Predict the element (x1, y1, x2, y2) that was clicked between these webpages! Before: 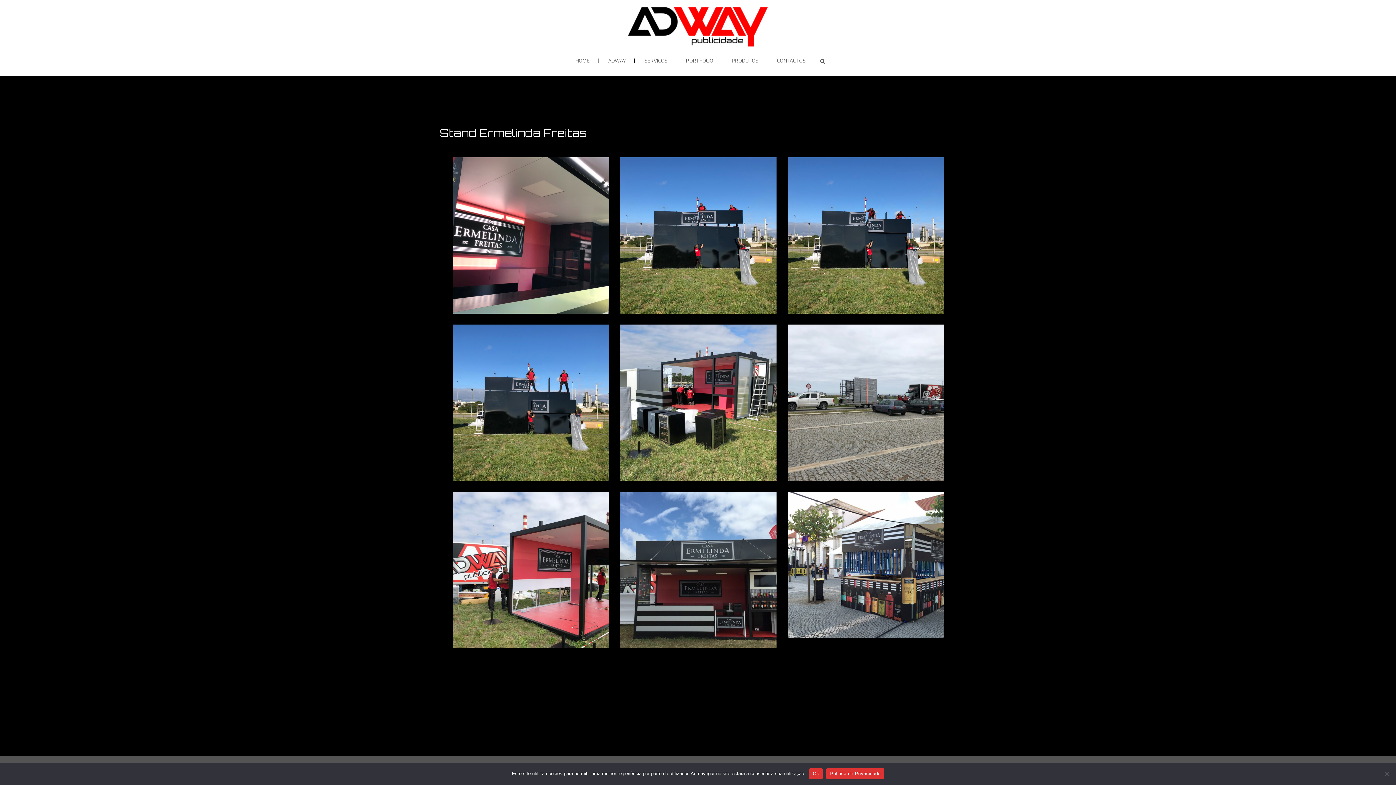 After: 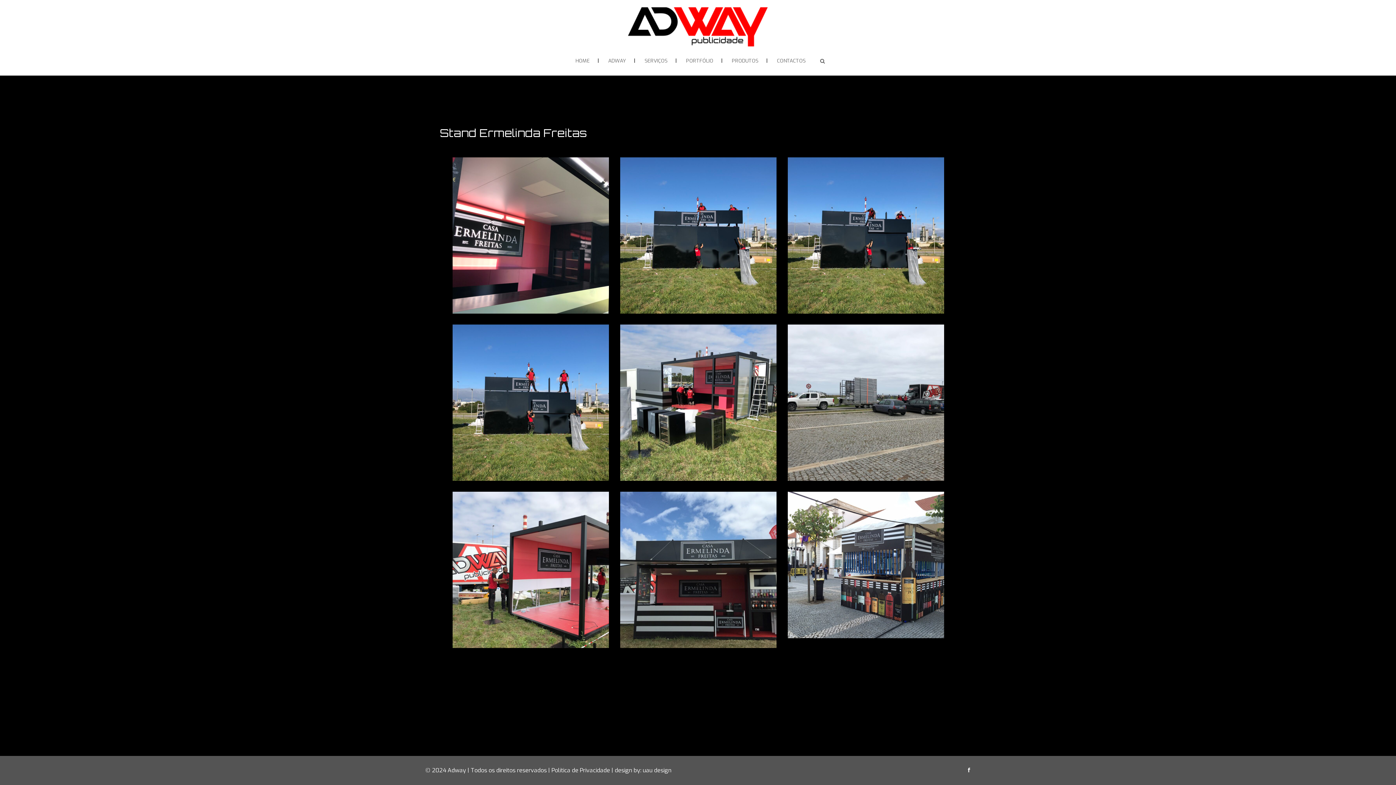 Action: bbox: (809, 768, 823, 779) label: Ok